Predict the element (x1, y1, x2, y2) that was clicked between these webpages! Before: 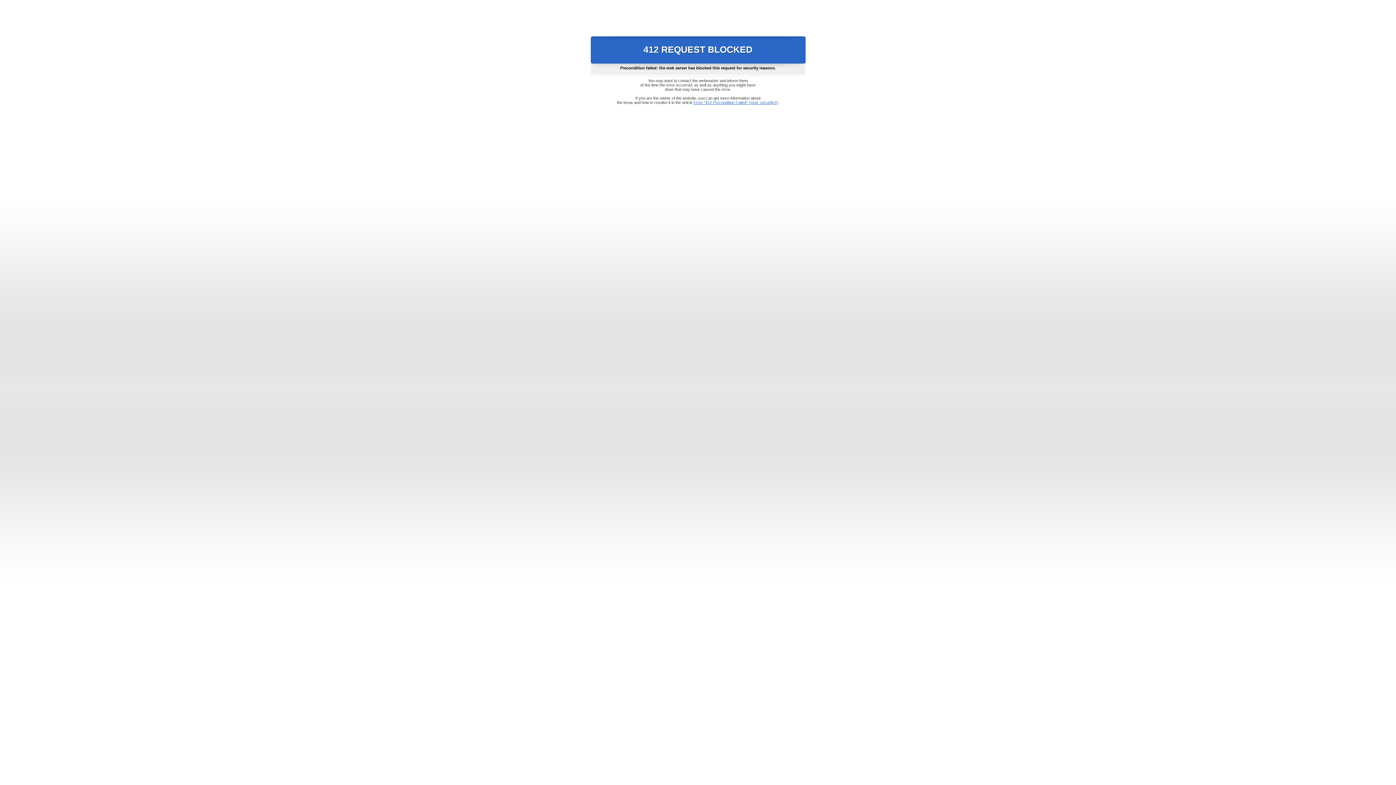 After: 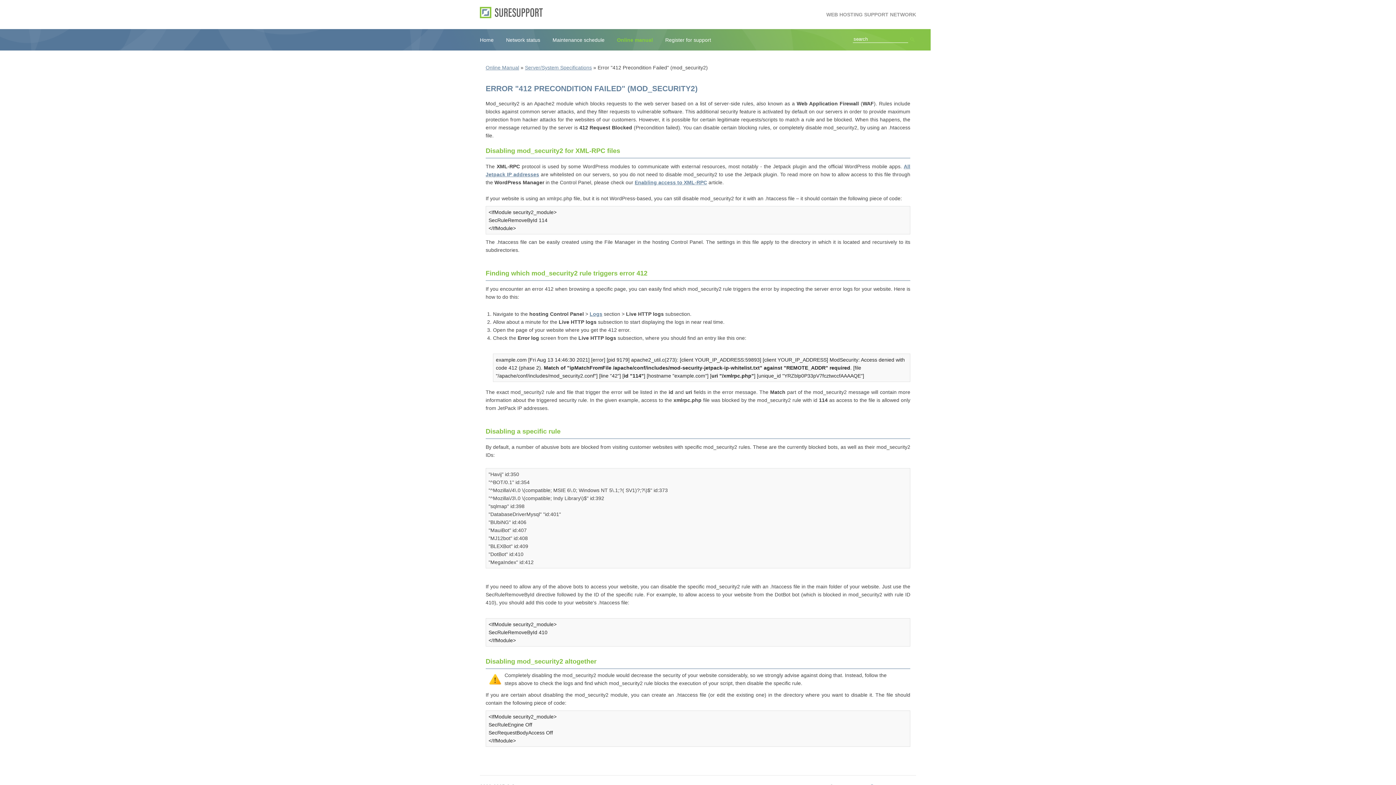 Action: bbox: (693, 100, 778, 104) label: Error "412 Precondition Failed" (mod_security2)